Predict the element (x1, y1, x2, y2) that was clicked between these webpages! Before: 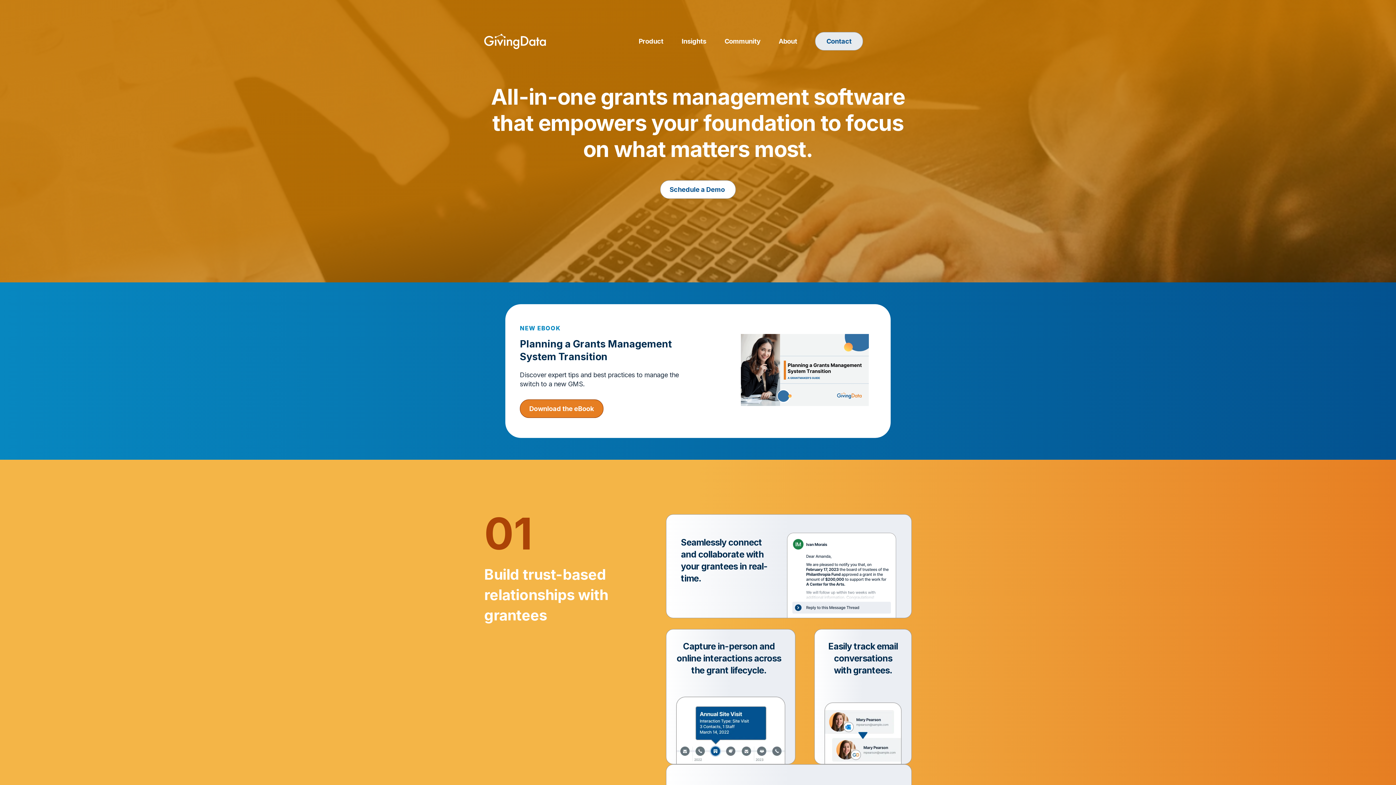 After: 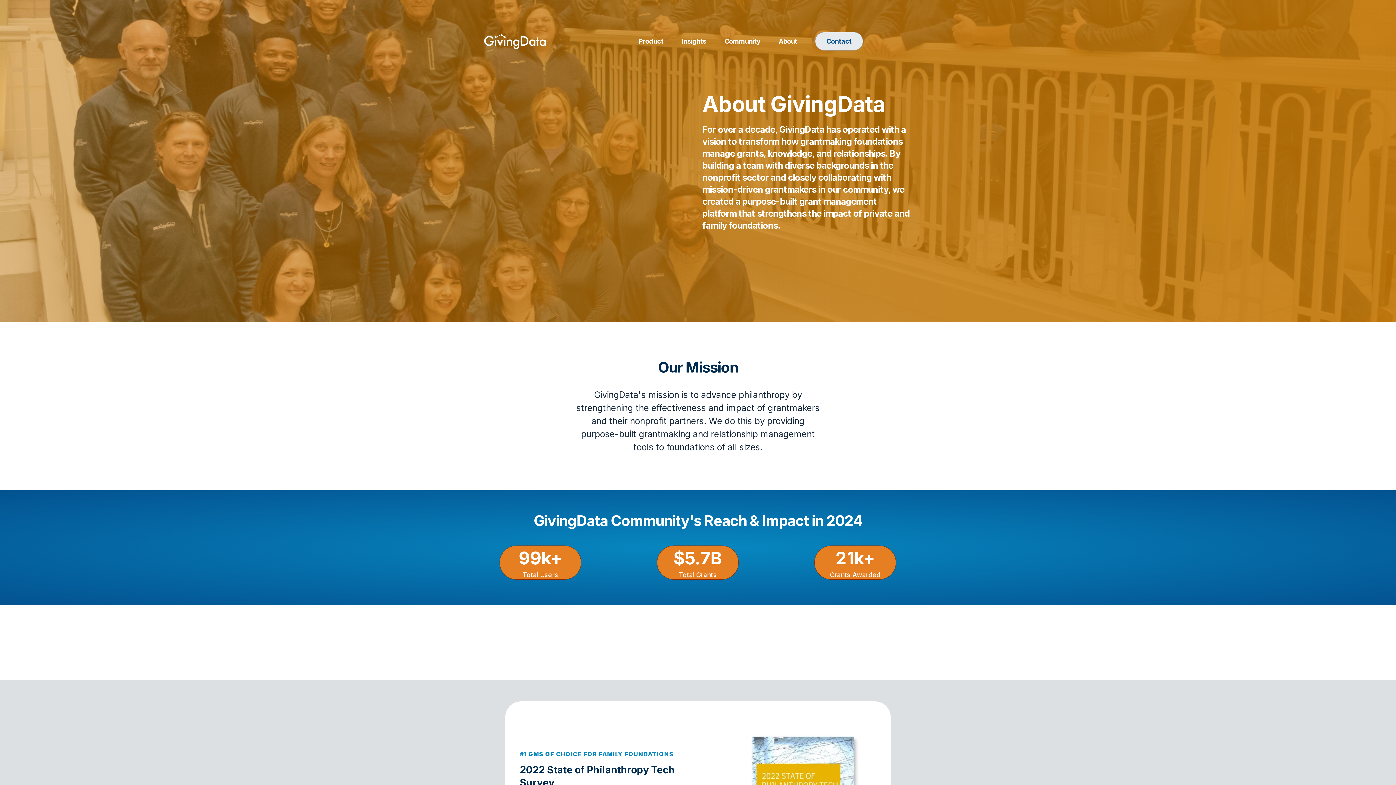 Action: label: About bbox: (769, 33, 806, 49)